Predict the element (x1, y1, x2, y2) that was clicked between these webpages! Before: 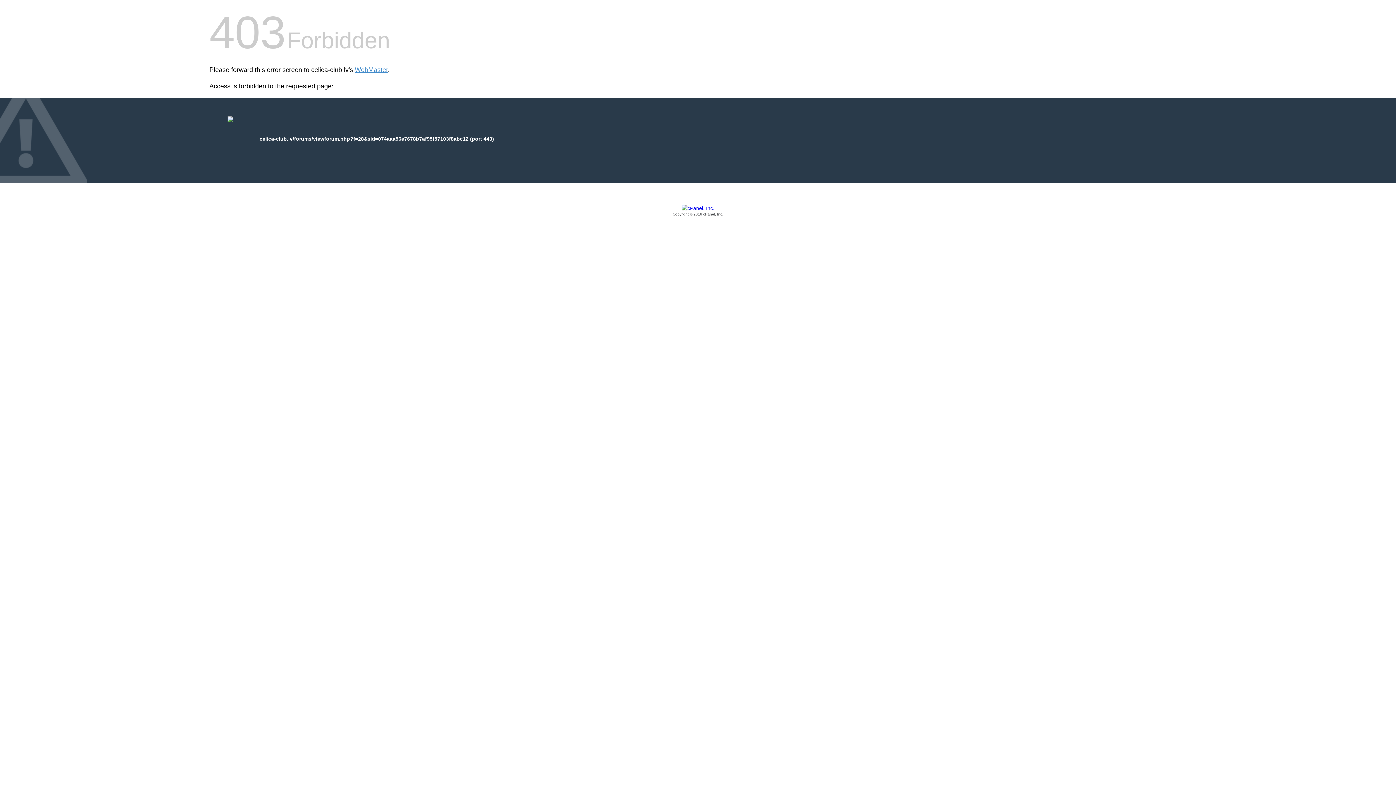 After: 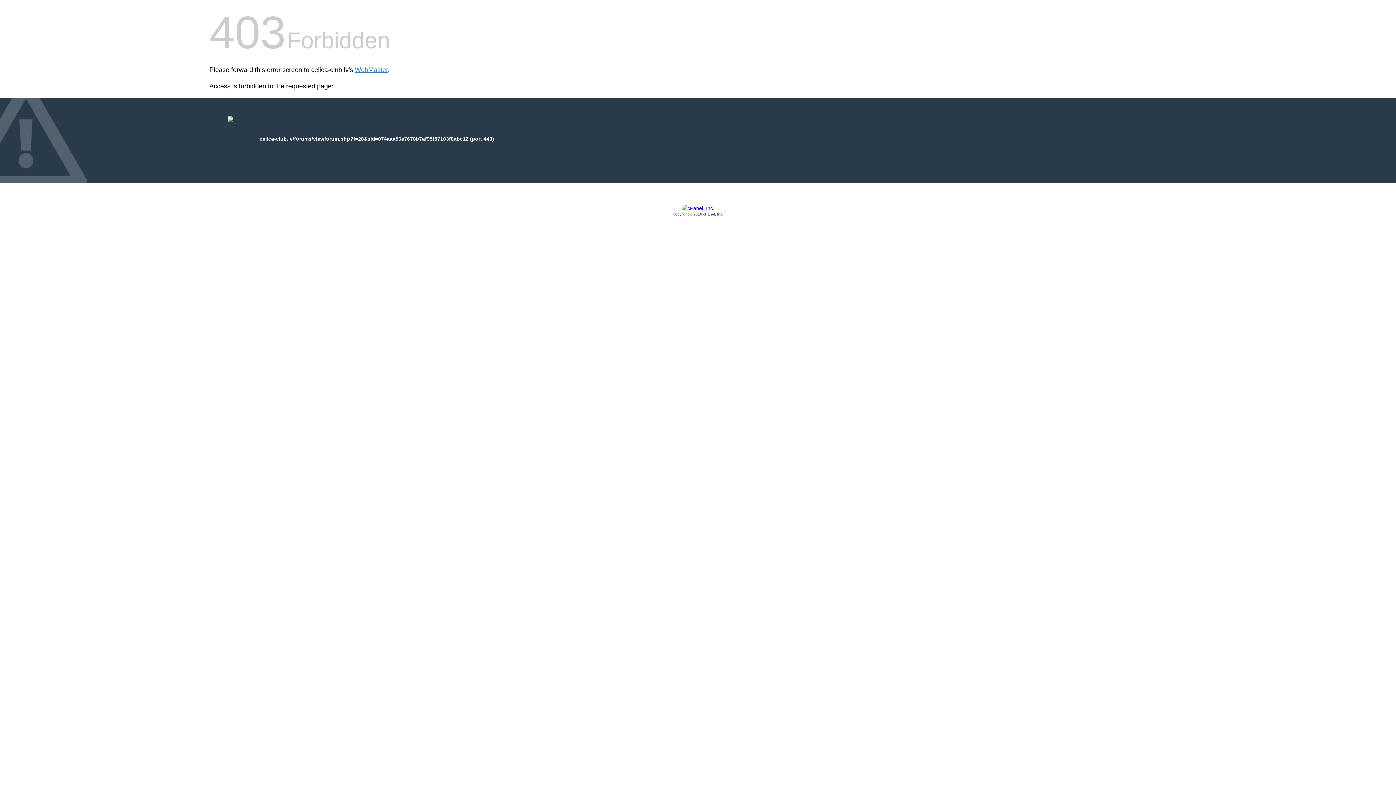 Action: bbox: (209, 205, 1186, 217) label: Copyright © 2016 cPanel, Inc.